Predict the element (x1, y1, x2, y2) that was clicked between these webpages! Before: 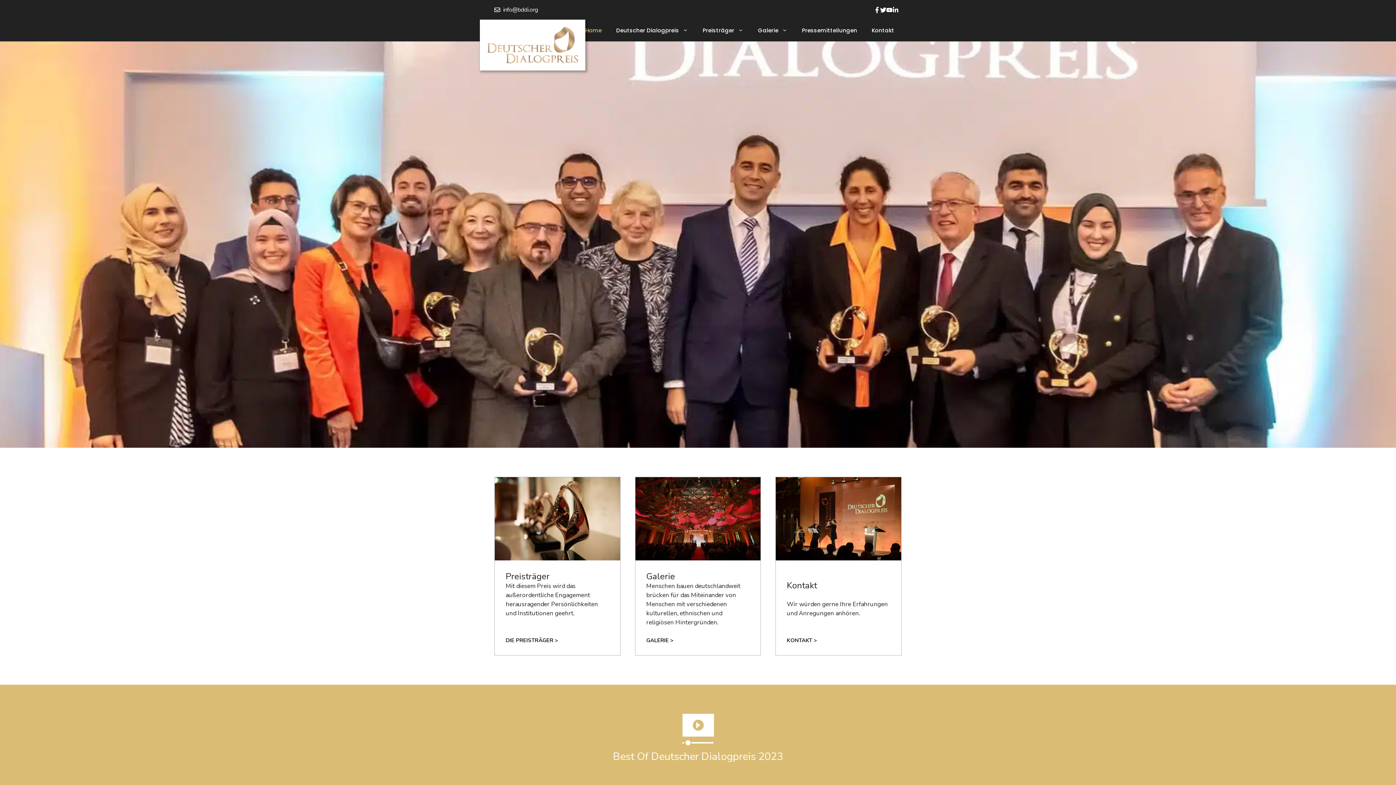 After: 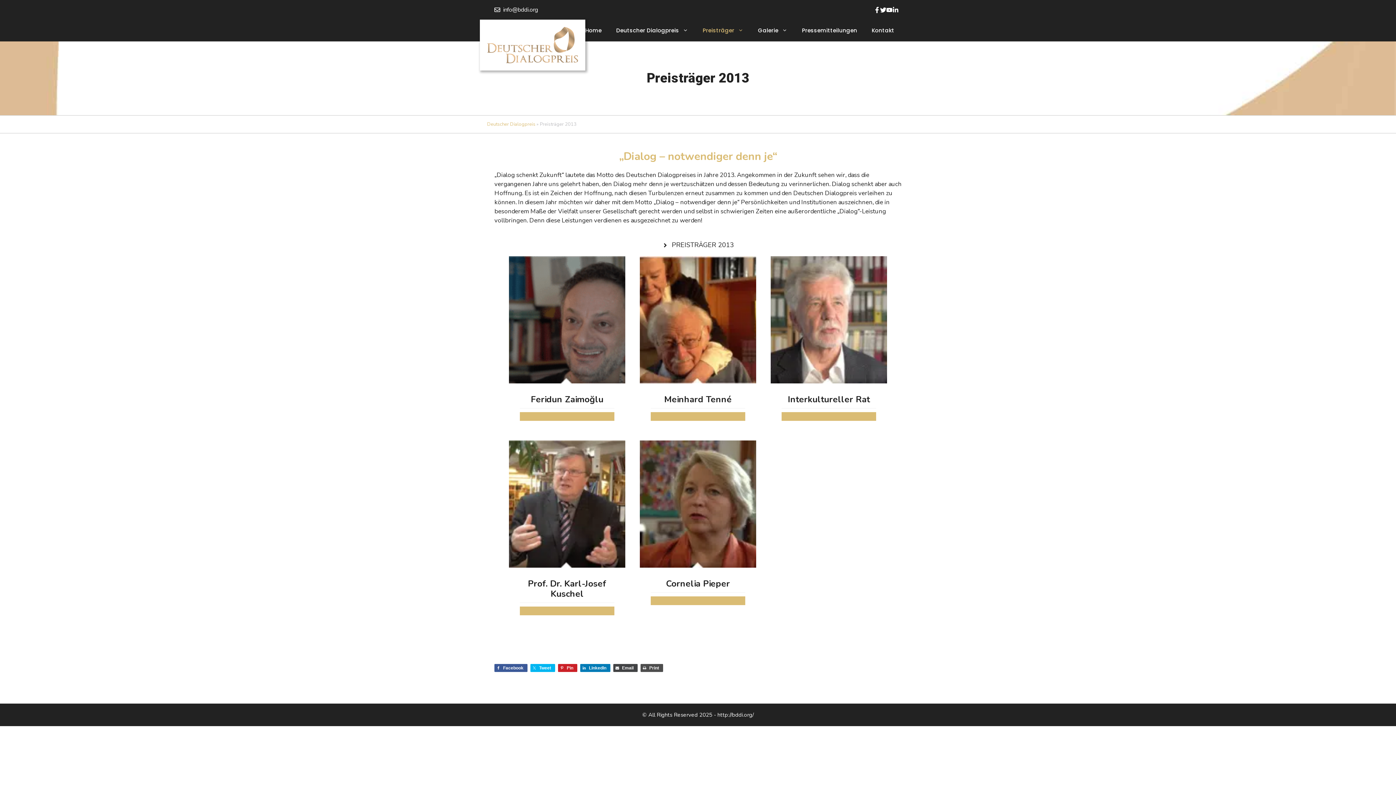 Action: label: Preisträger bbox: (695, 19, 750, 41)